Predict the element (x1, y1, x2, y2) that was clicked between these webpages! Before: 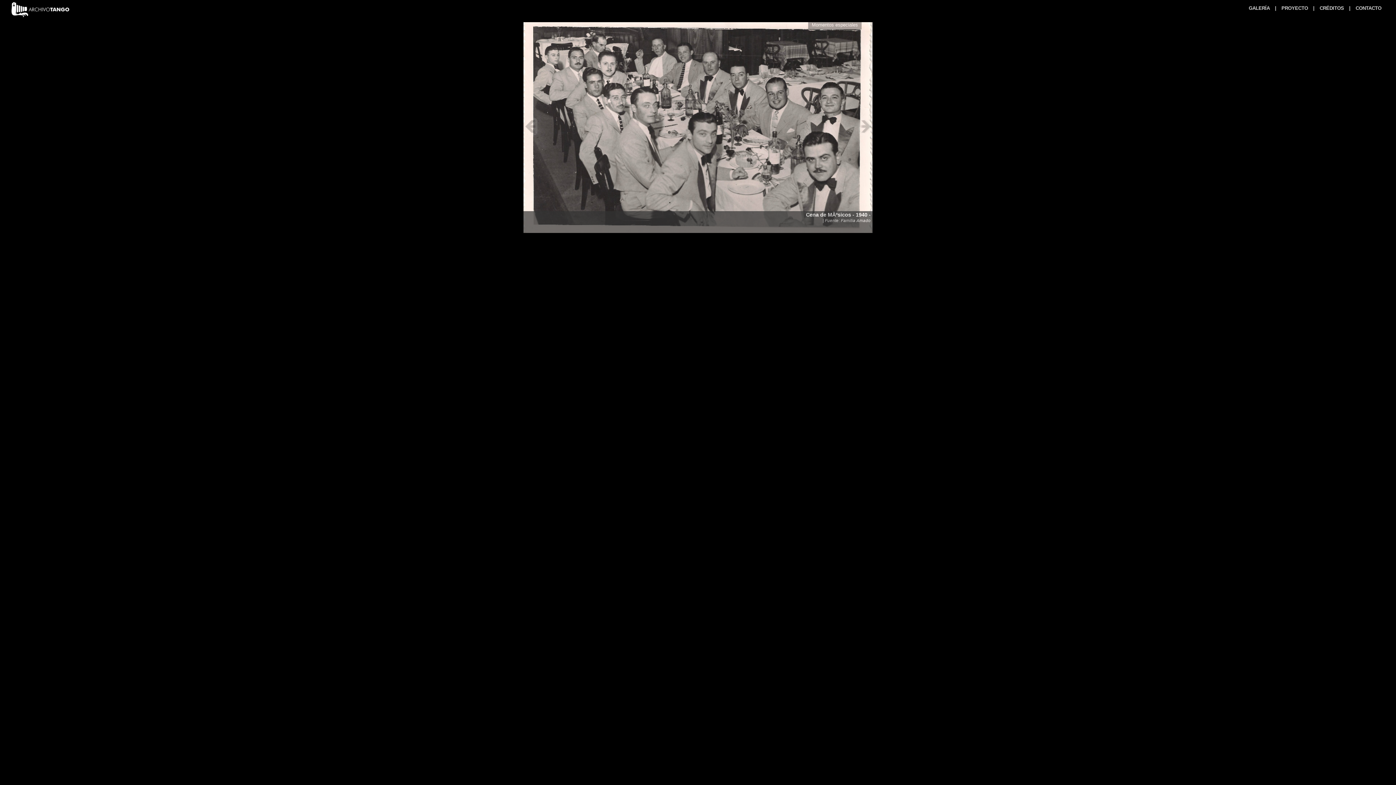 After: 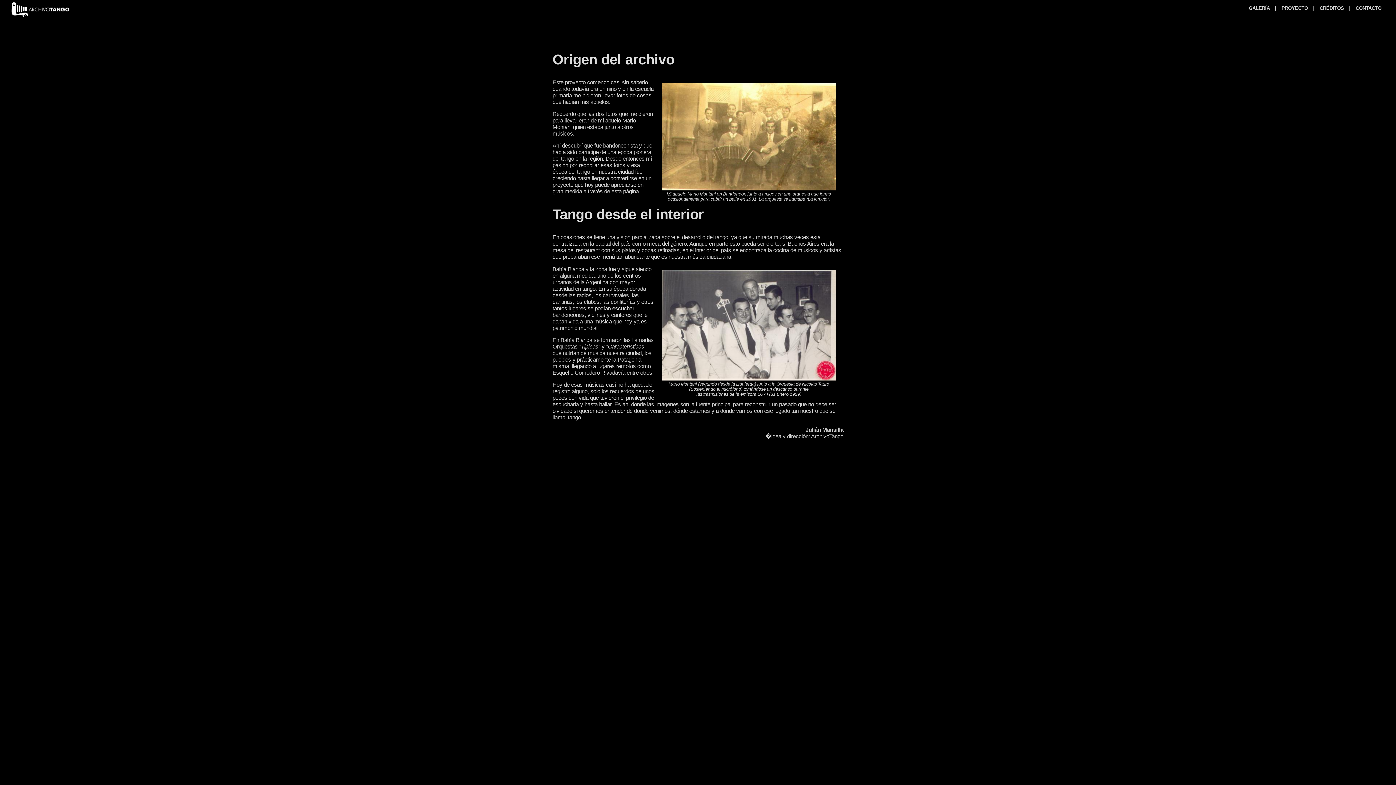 Action: bbox: (1278, 5, 1312, 10) label: PROYECTO